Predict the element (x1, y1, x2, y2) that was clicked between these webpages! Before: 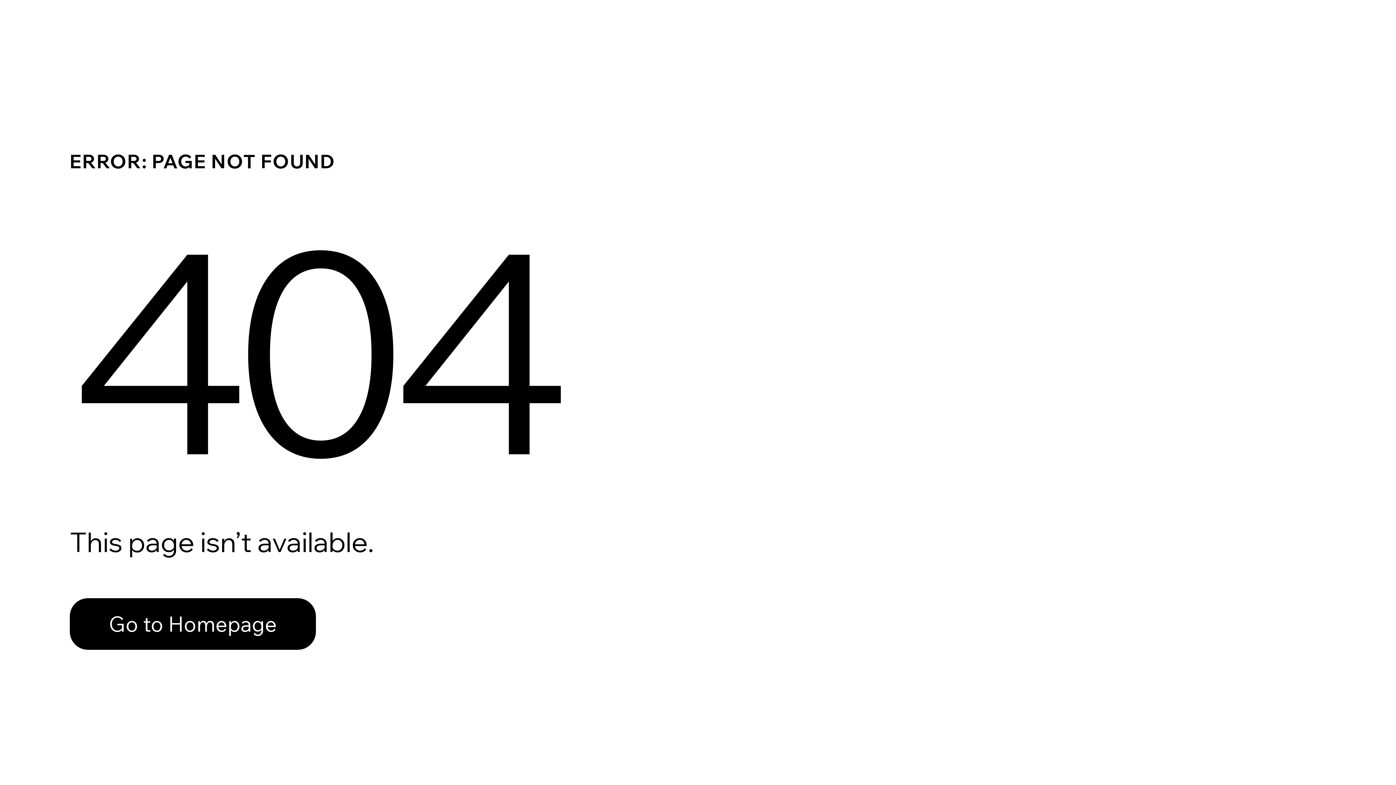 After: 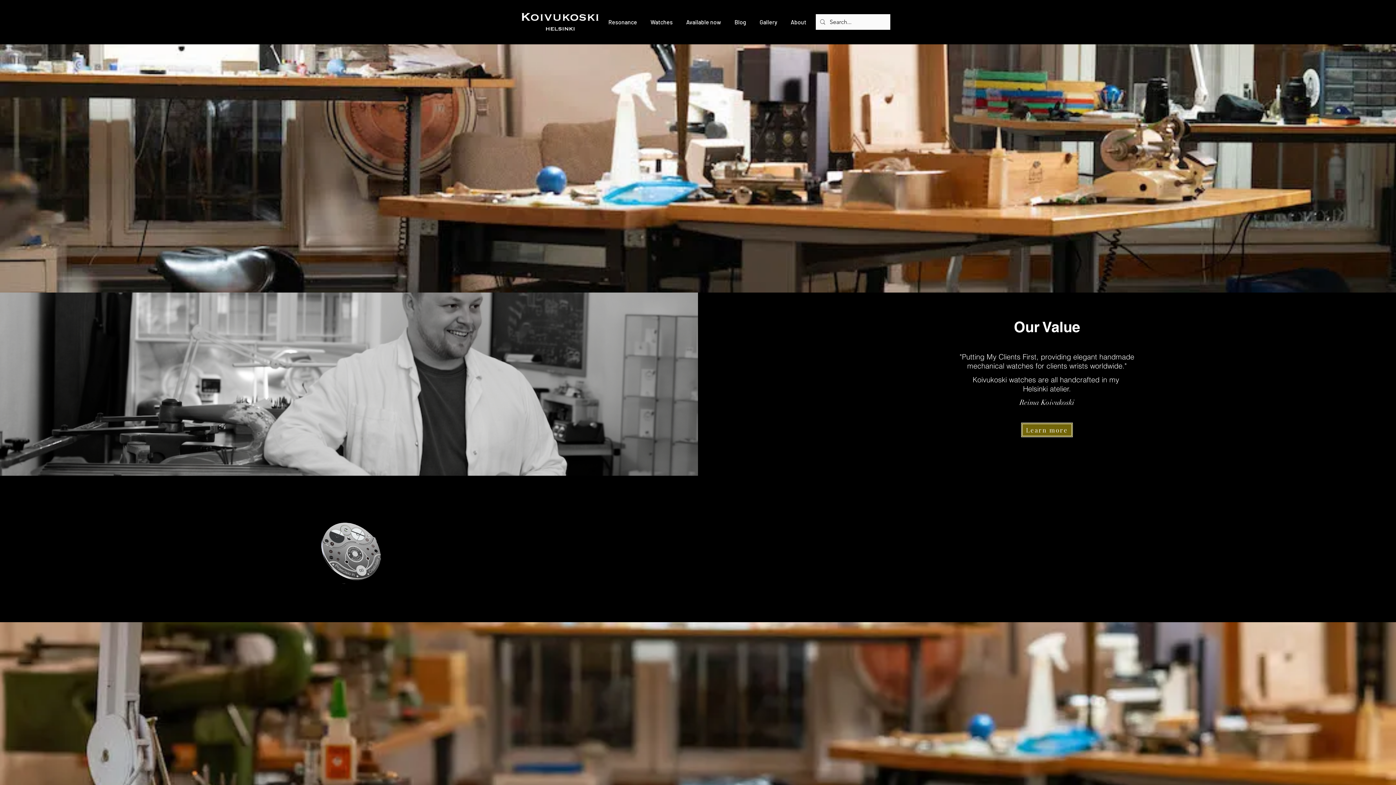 Action: bbox: (69, 582, 768, 659) label: Go to Homepage